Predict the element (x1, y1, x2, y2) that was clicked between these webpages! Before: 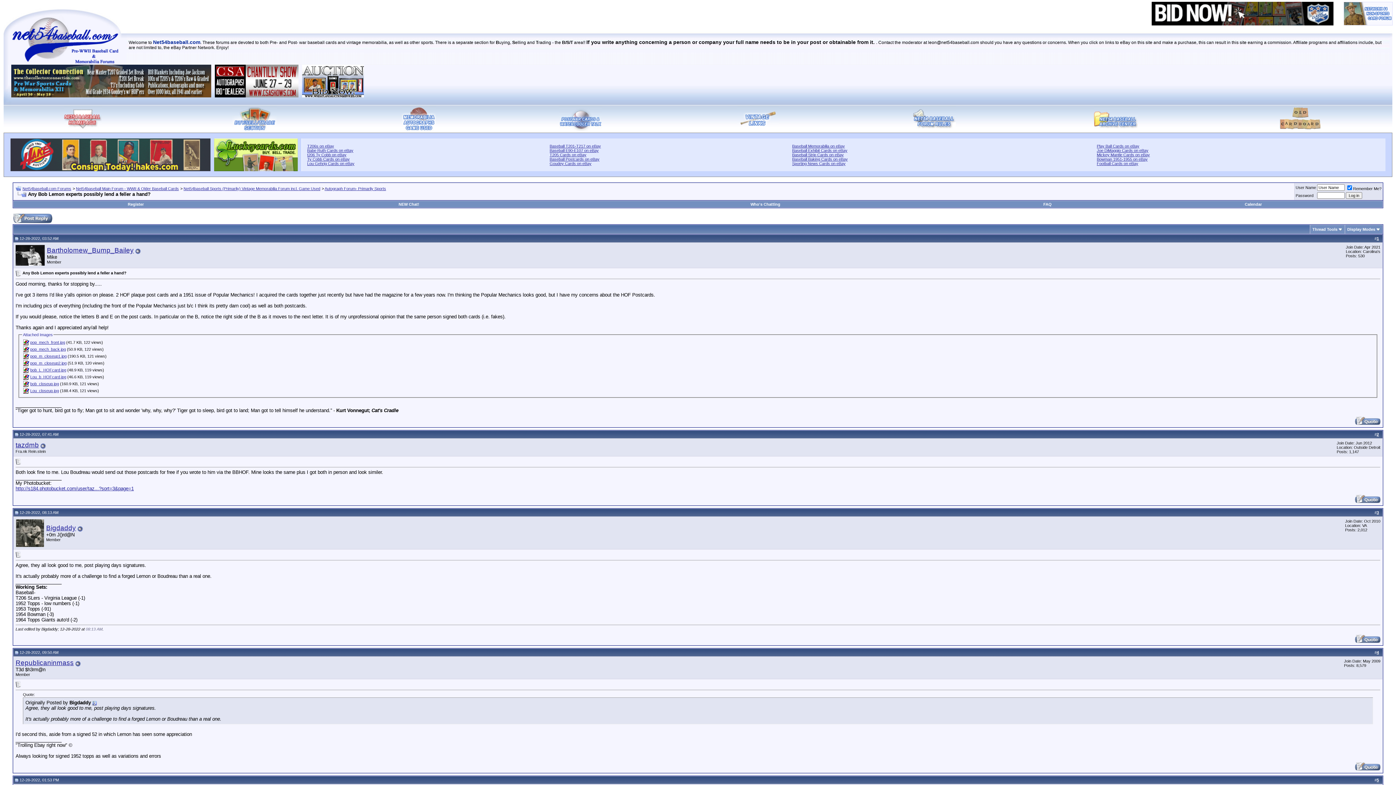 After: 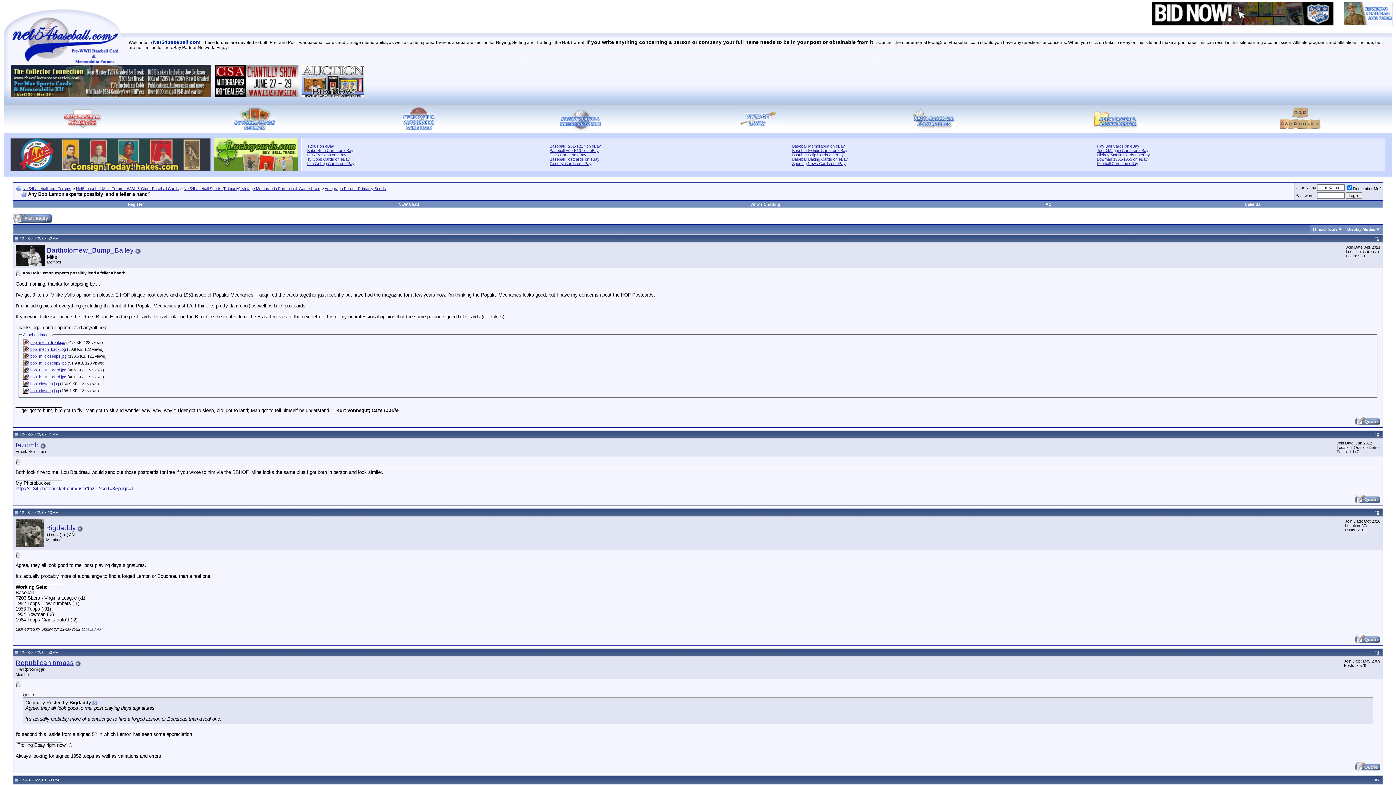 Action: bbox: (214, 166, 297, 172)